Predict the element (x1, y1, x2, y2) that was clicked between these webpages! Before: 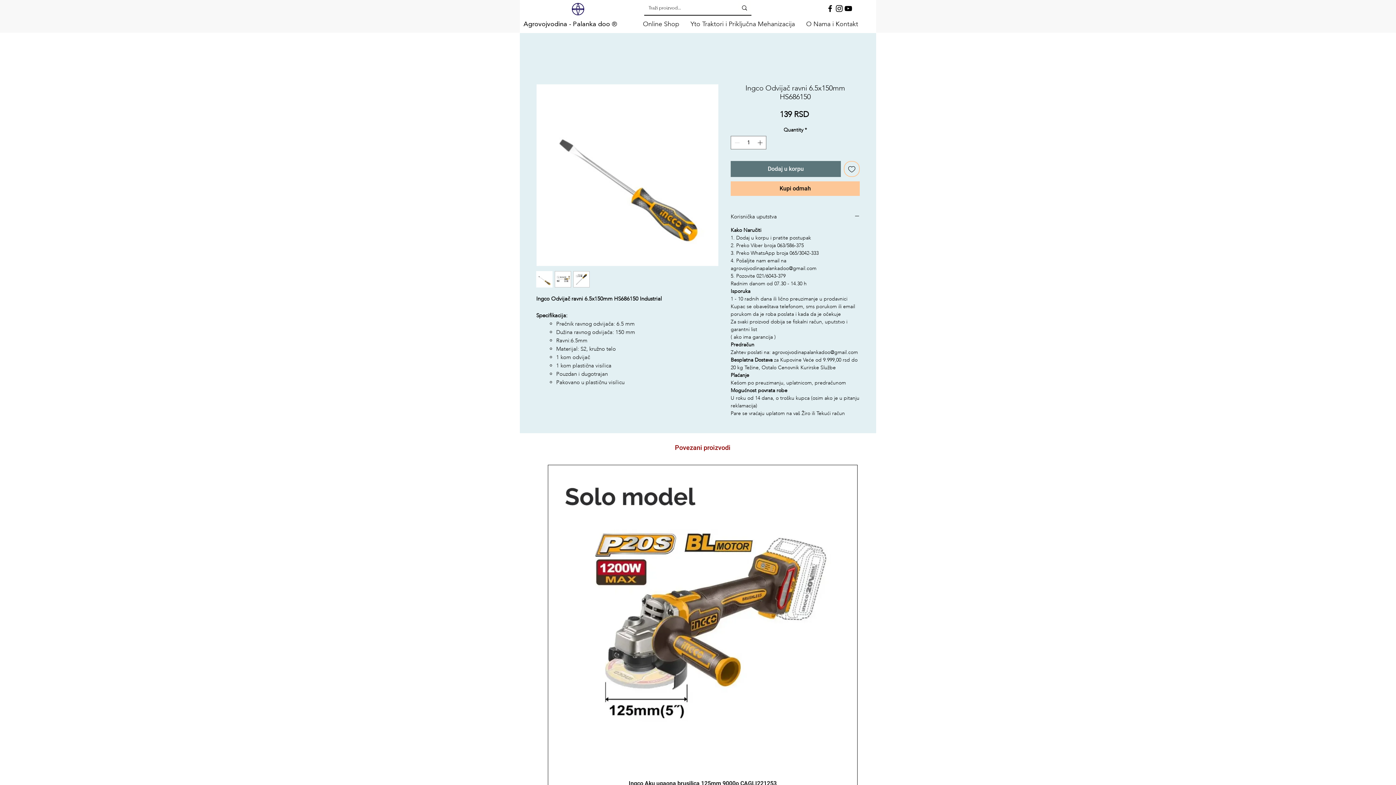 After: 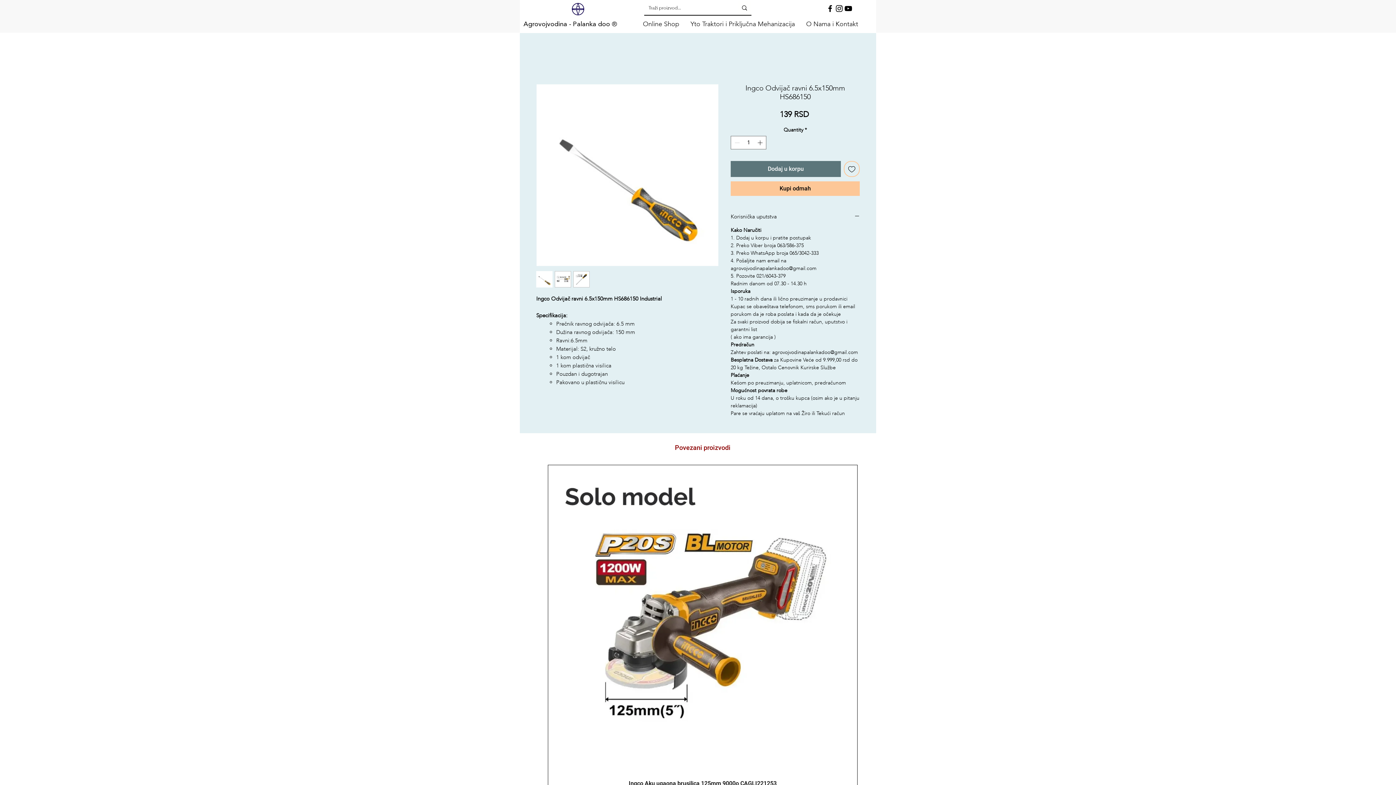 Action: label: Facebook bbox: (825, 4, 834, 13)